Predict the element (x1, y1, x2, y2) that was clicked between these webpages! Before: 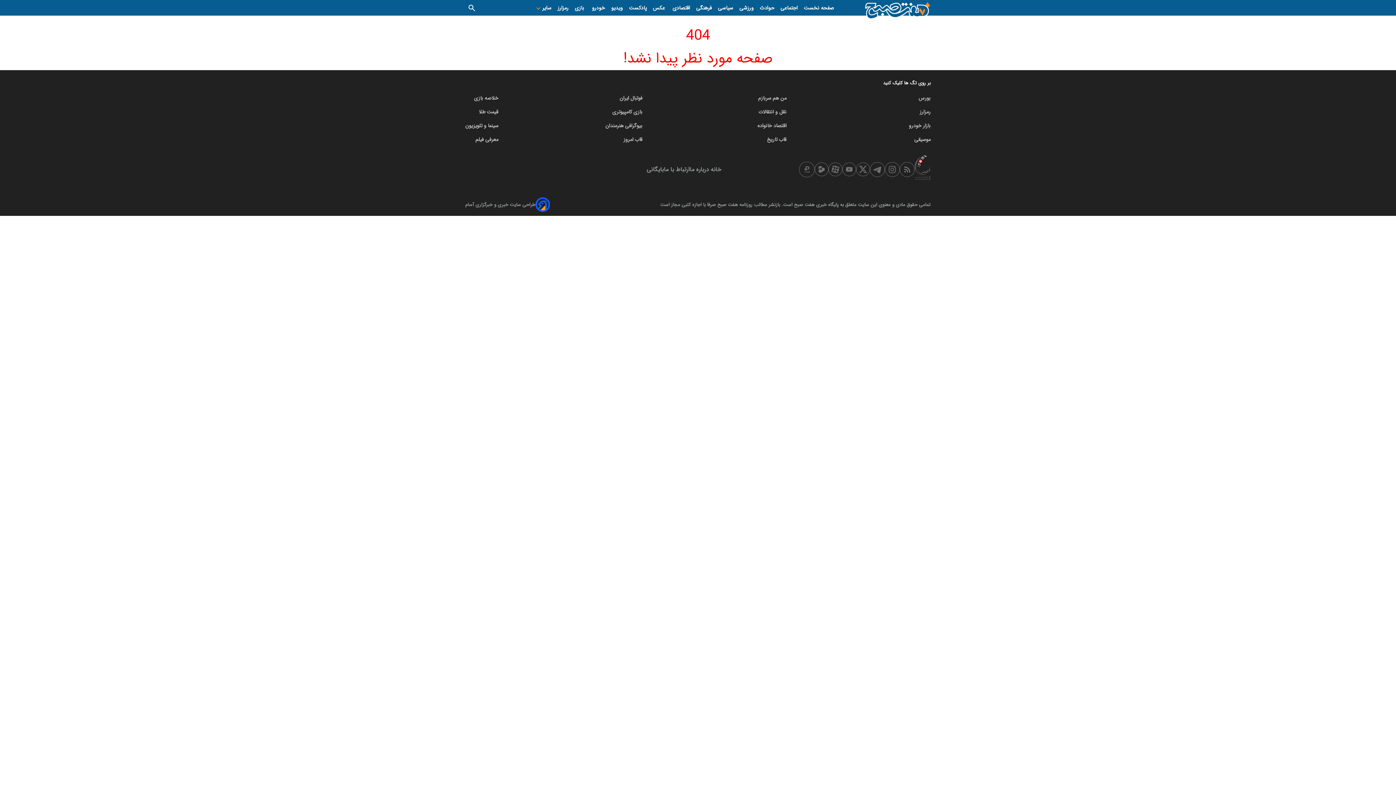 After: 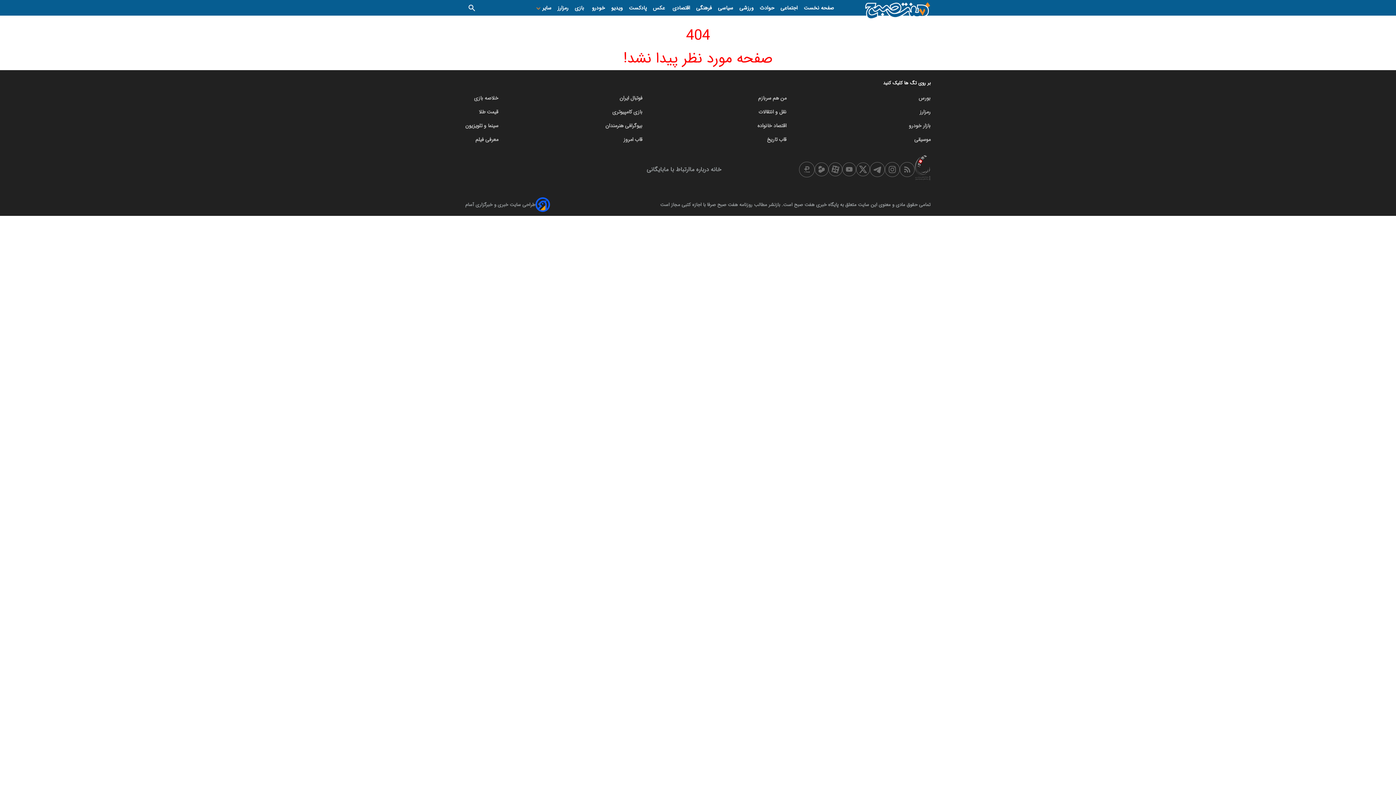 Action: bbox: (767, 135, 786, 143) label: قاب تاریخ